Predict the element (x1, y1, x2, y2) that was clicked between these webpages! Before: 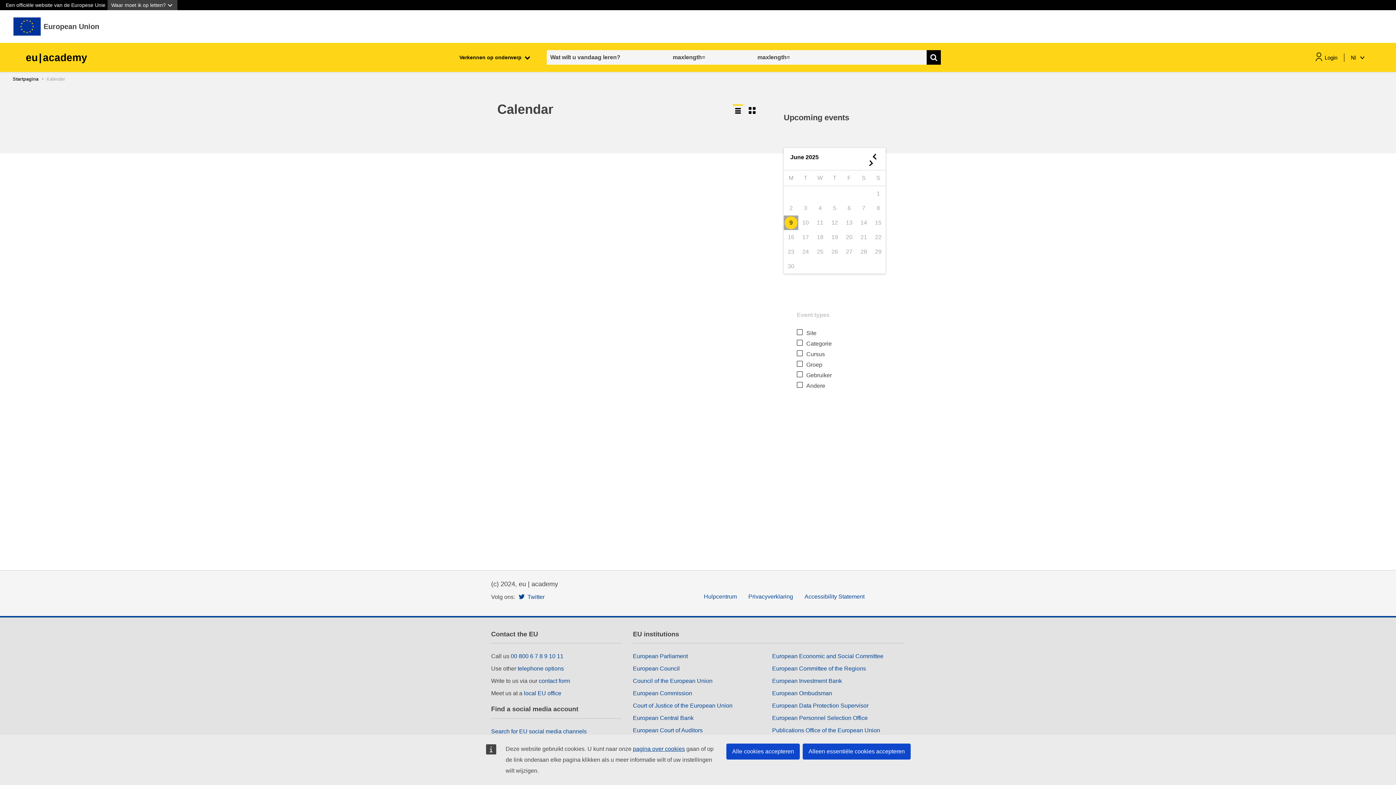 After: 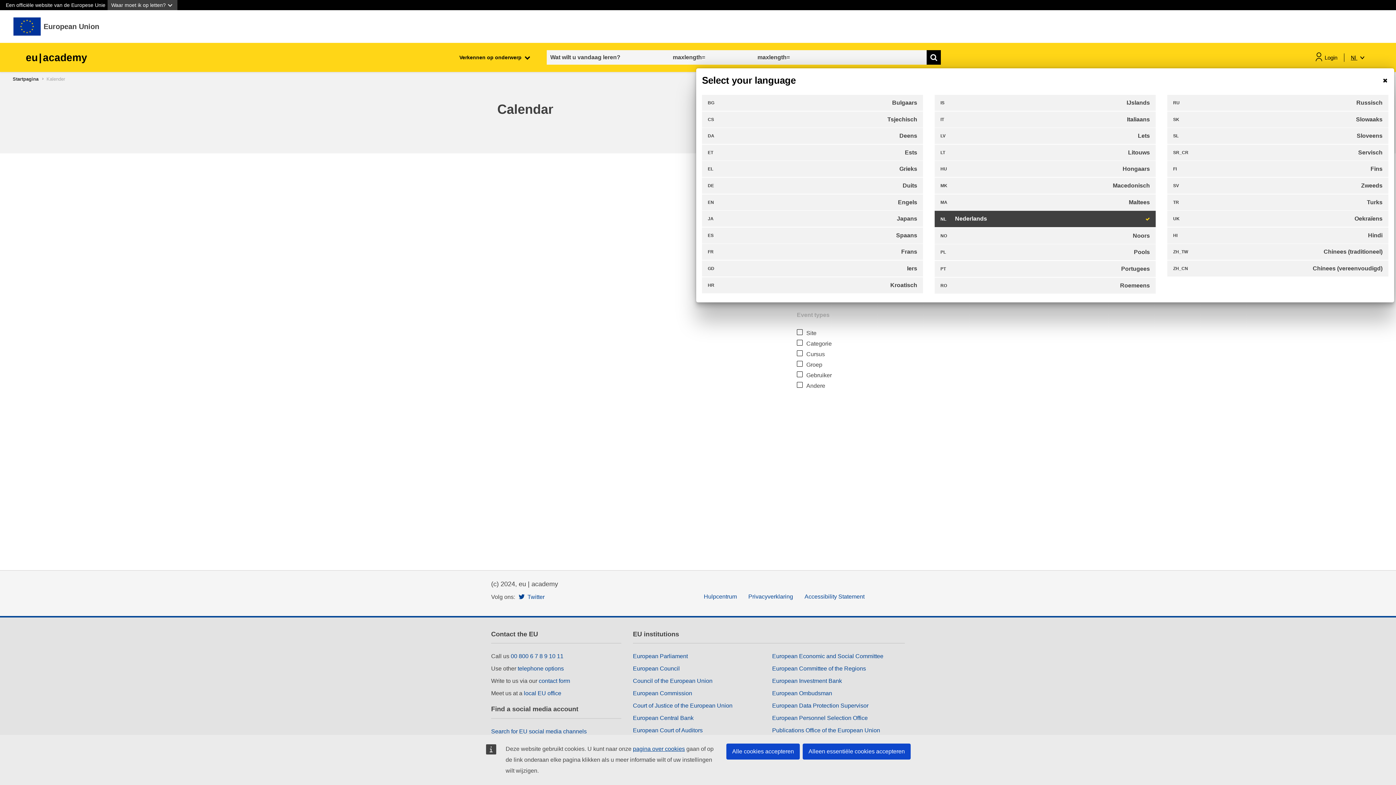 Action: label: Nl  bbox: (1351, 52, 1365, 62)